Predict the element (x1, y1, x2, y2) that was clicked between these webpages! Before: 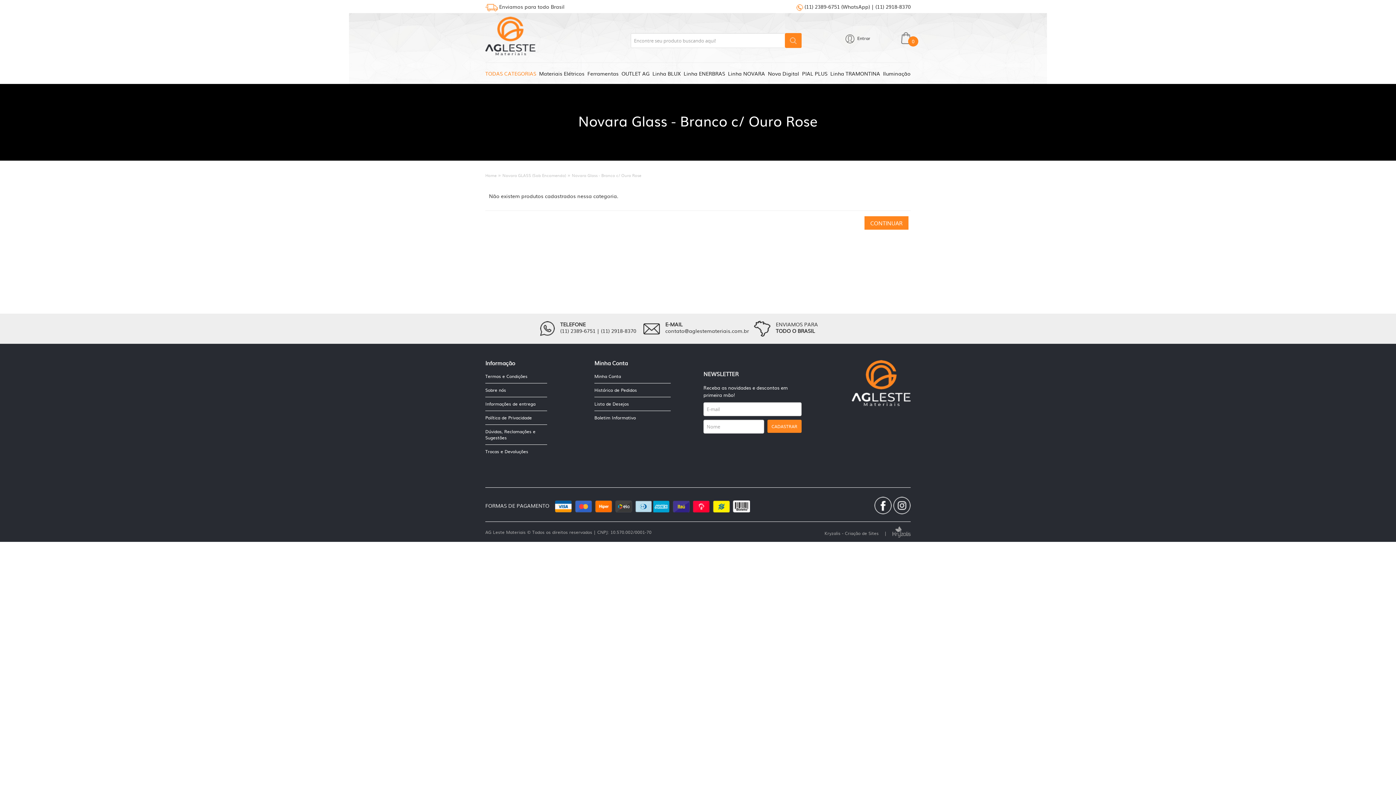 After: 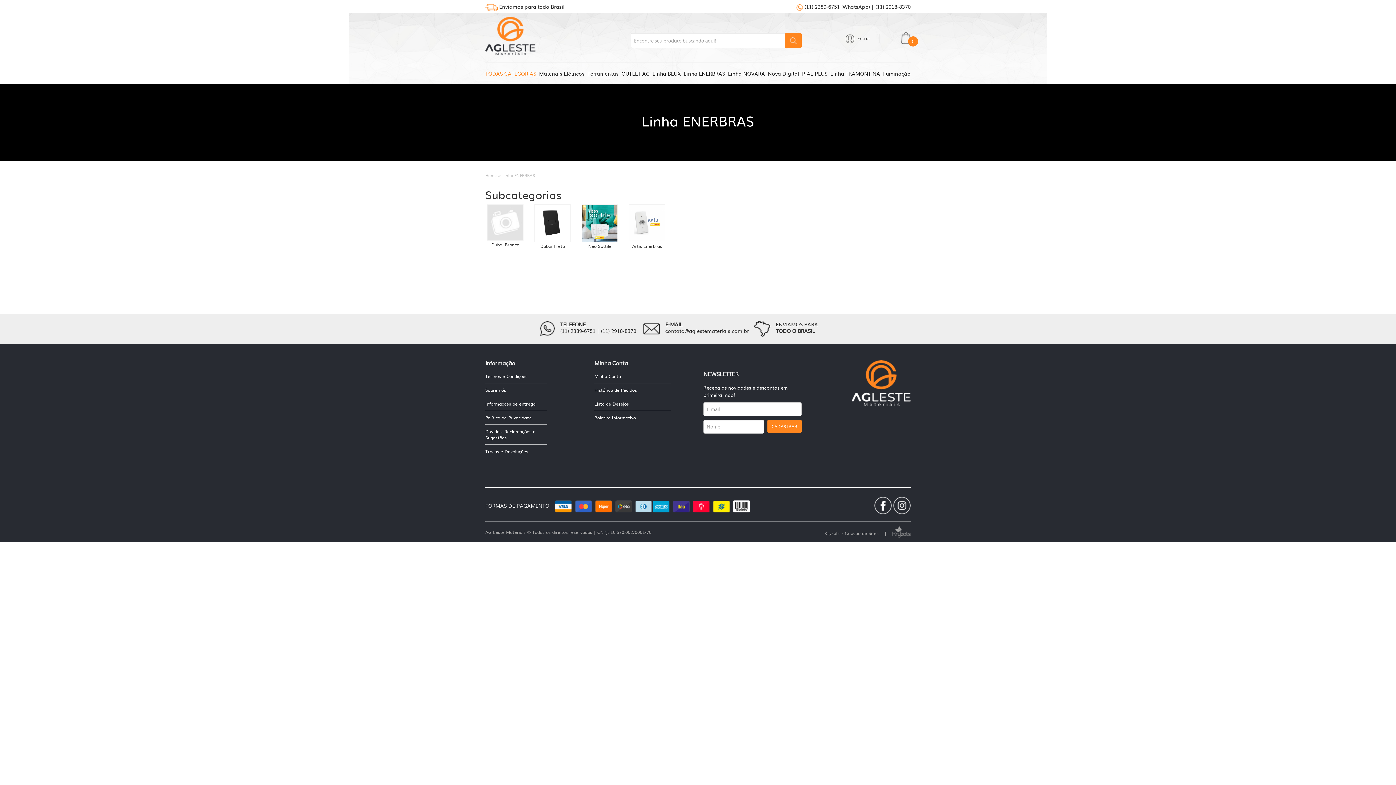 Action: label: Linha ENERBRAS bbox: (683, 69, 725, 84)